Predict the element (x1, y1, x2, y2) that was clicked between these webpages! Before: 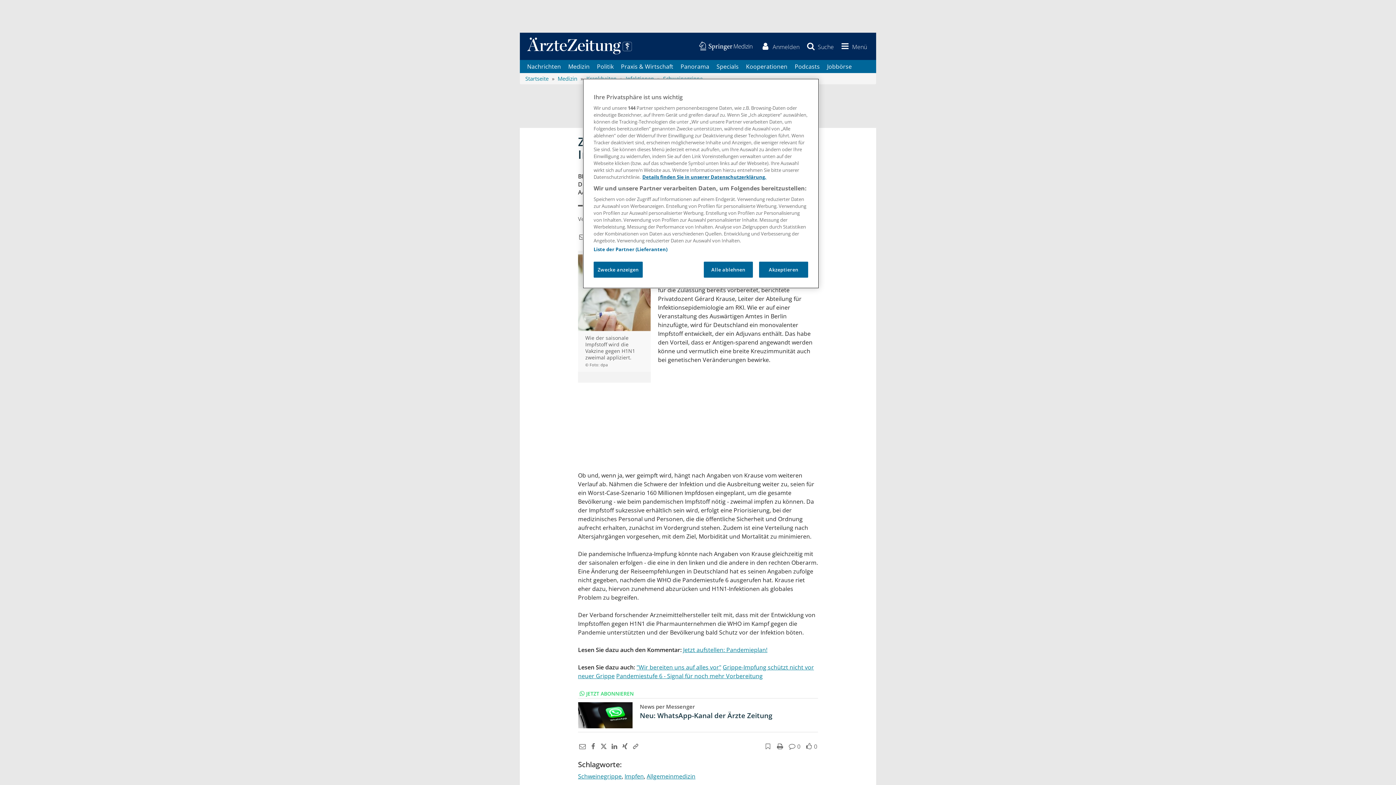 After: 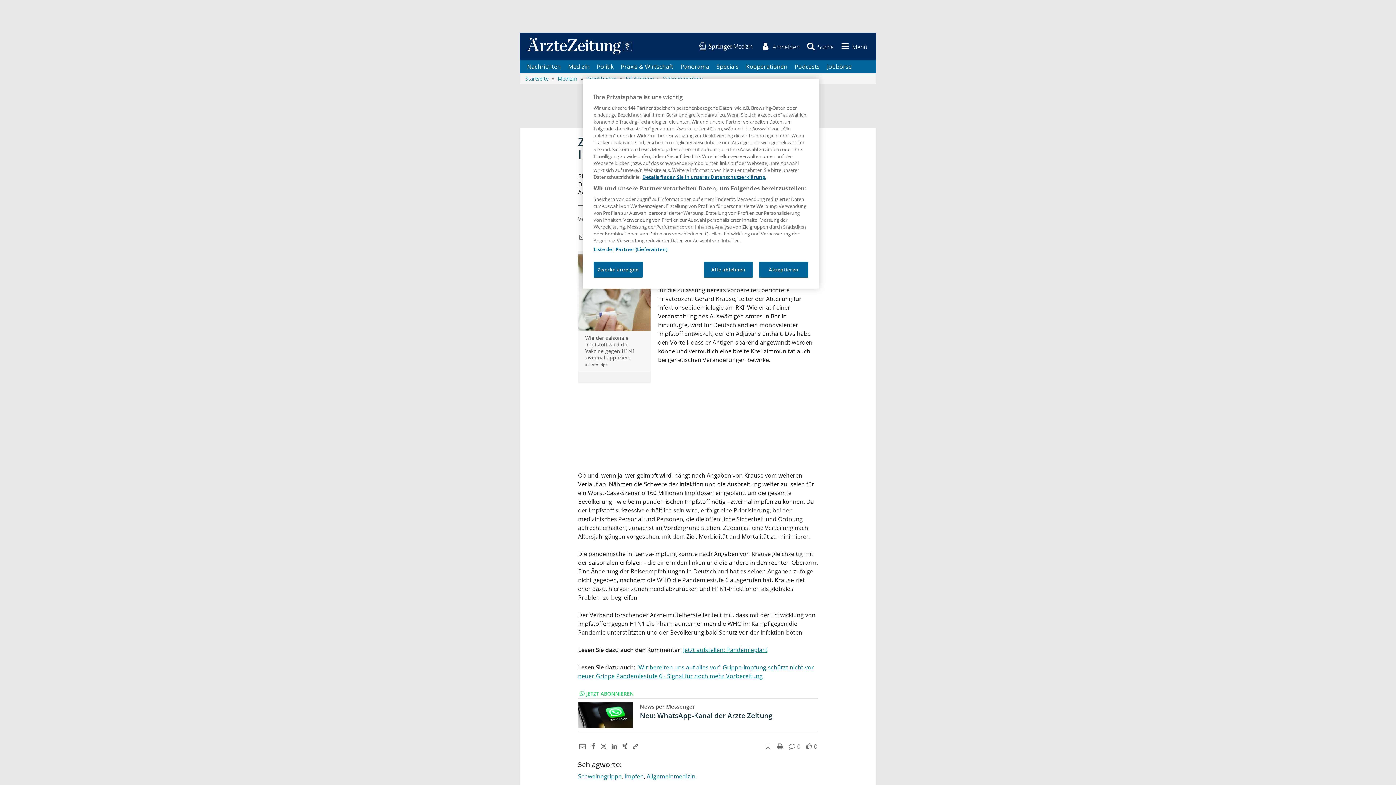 Action: bbox: (774, 742, 783, 750)